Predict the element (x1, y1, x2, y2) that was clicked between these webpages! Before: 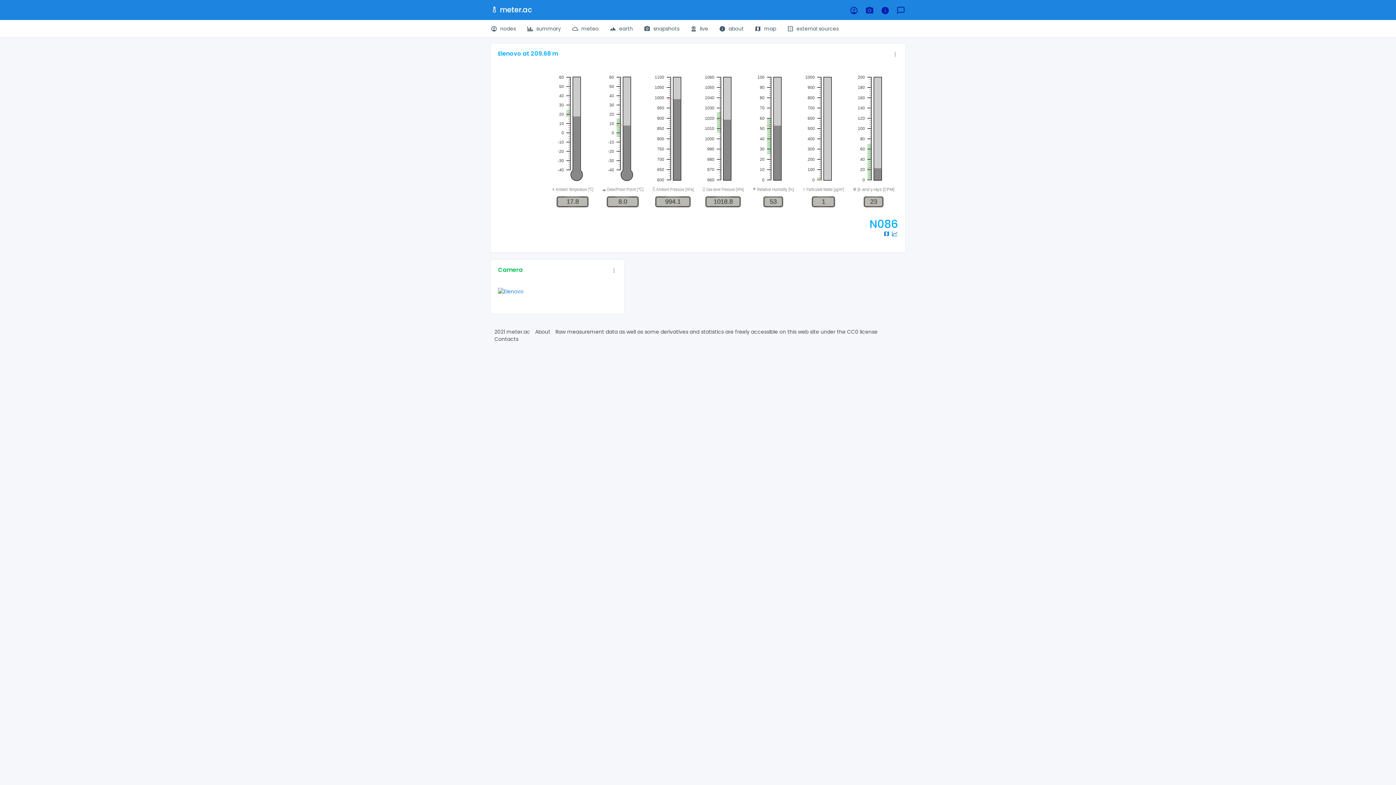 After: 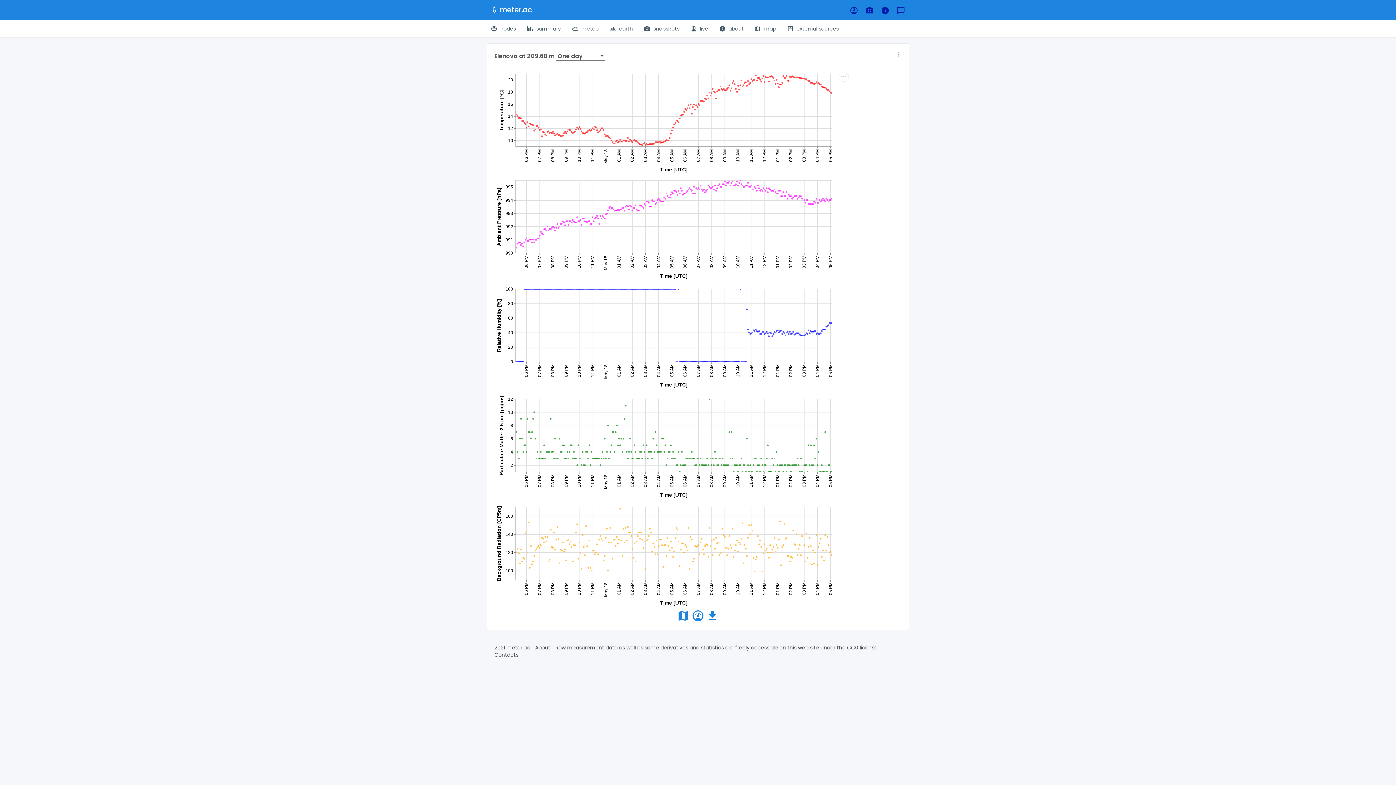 Action: bbox: (891, 230, 898, 238)